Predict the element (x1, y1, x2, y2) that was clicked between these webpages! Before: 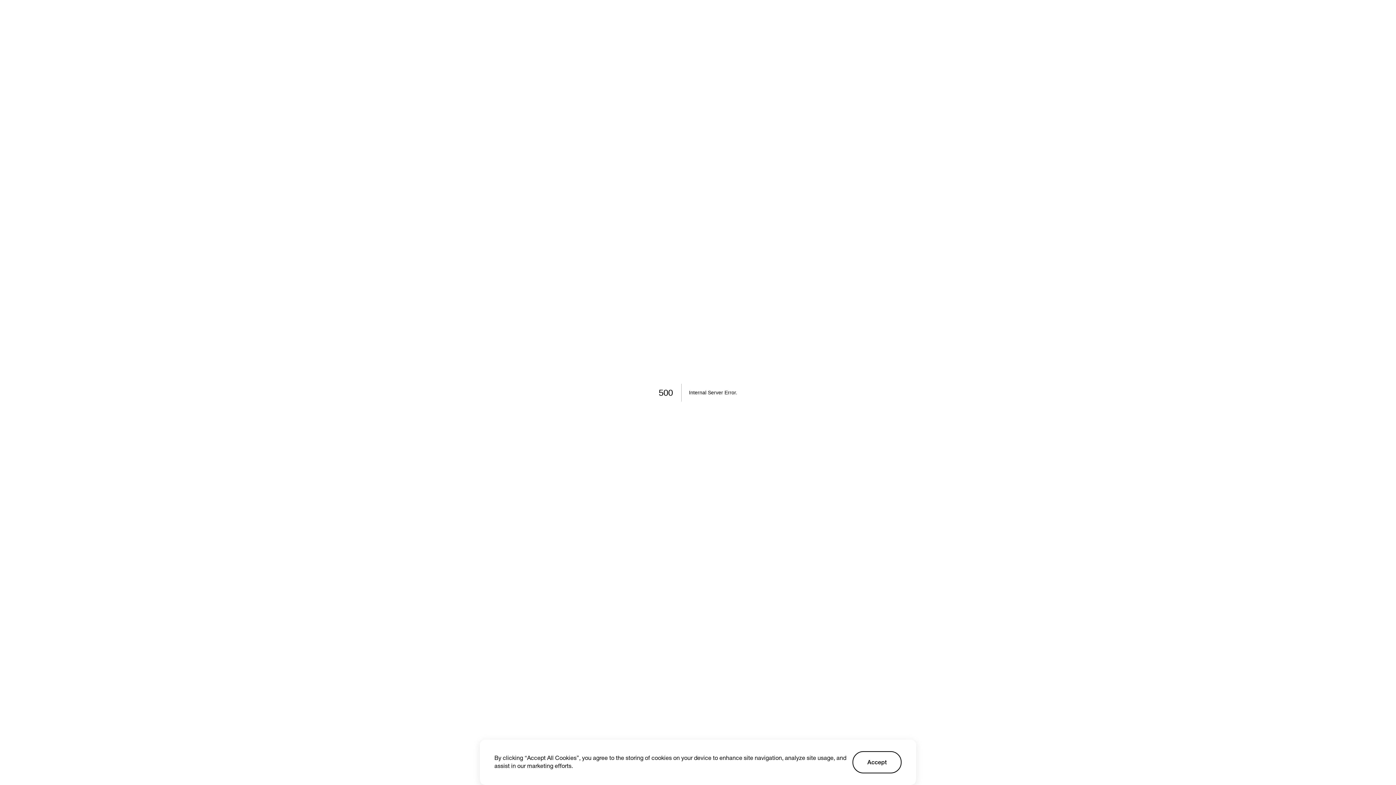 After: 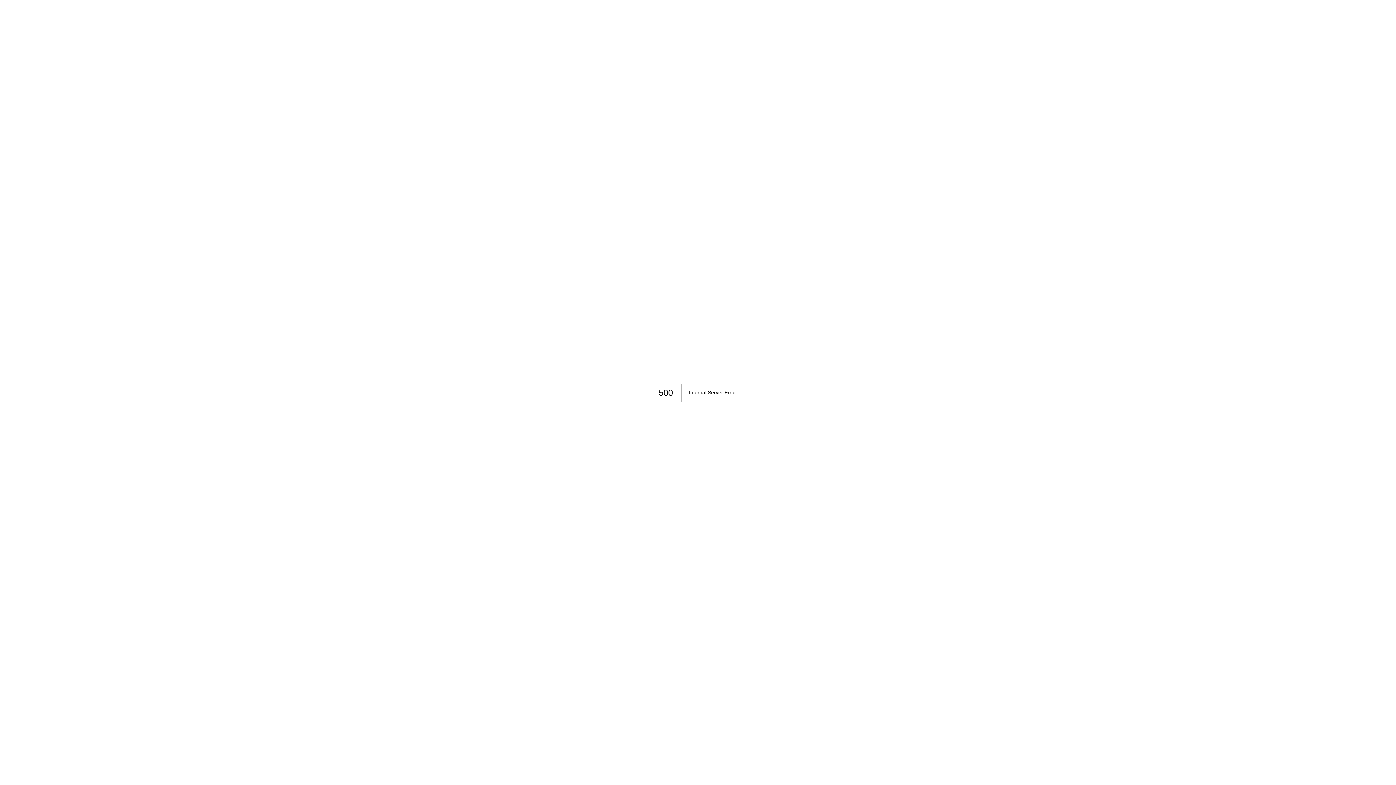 Action: bbox: (852, 751, 901, 773) label: Accept cookies